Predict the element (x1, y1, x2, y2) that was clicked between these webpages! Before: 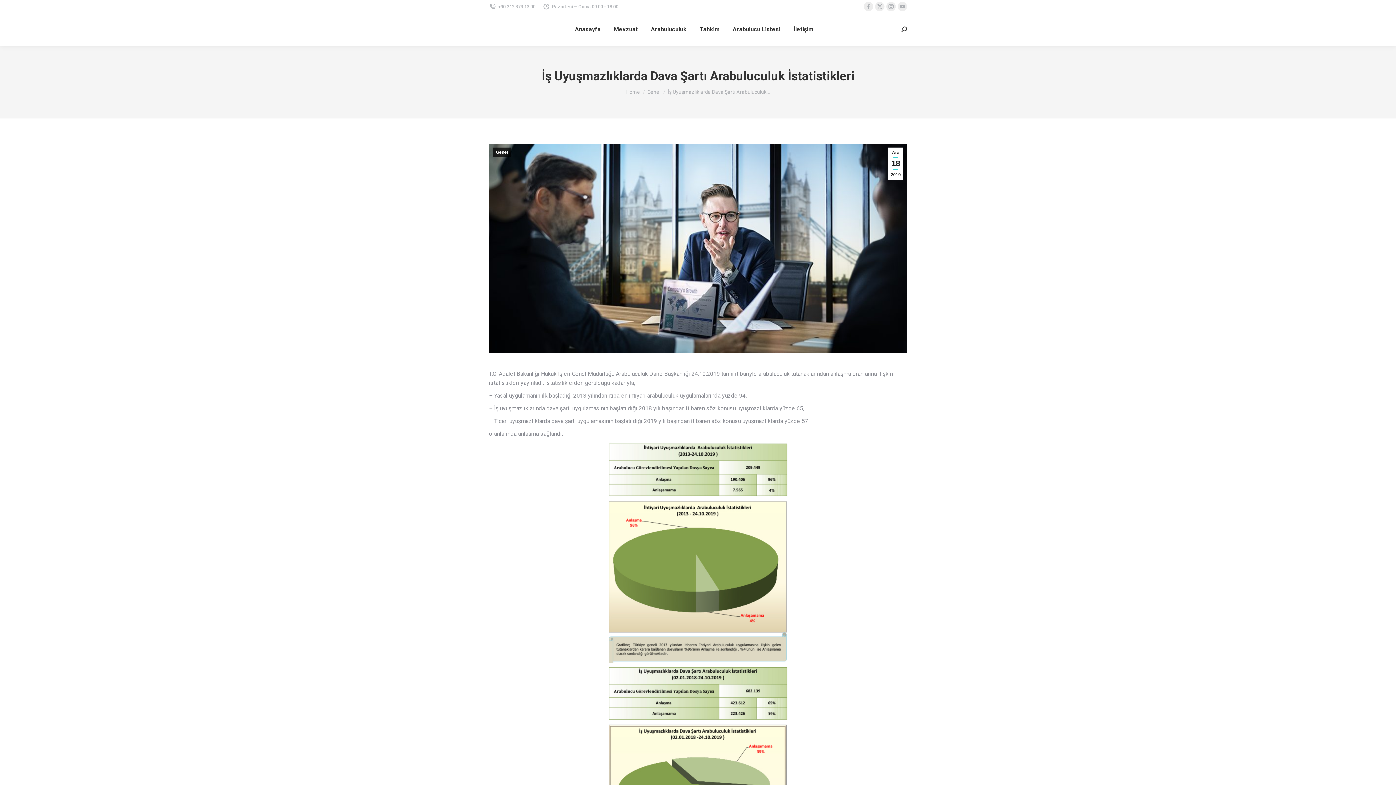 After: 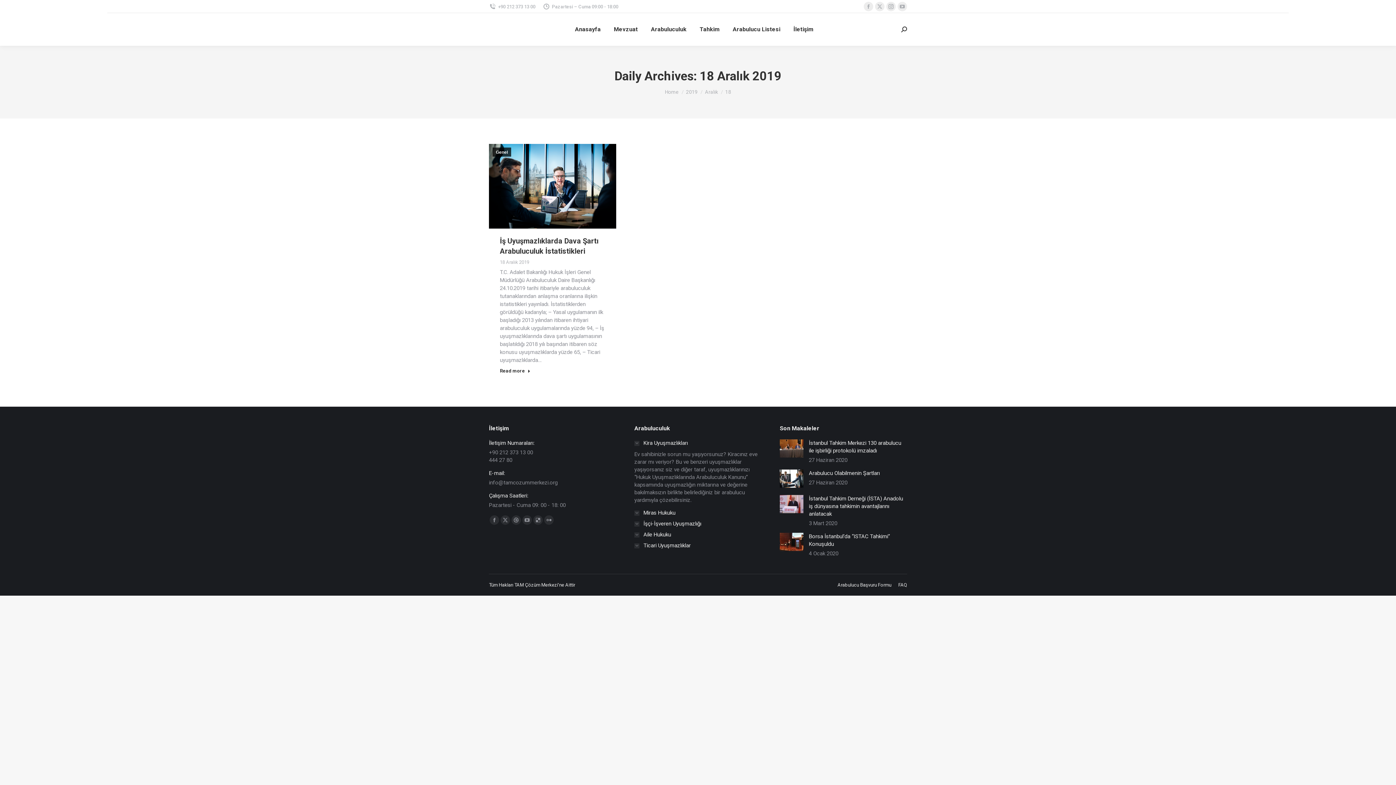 Action: bbox: (888, 147, 903, 180) label: Ara
18
2019